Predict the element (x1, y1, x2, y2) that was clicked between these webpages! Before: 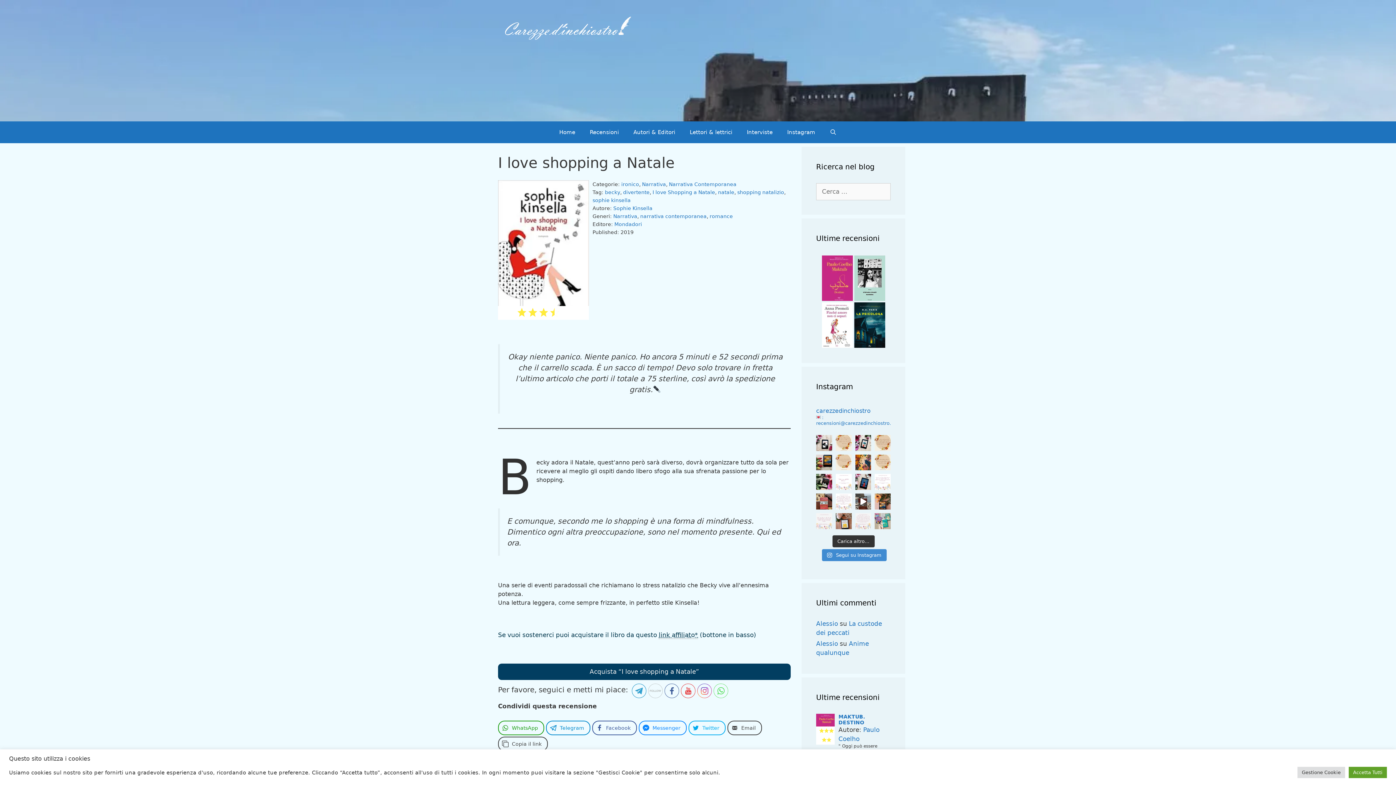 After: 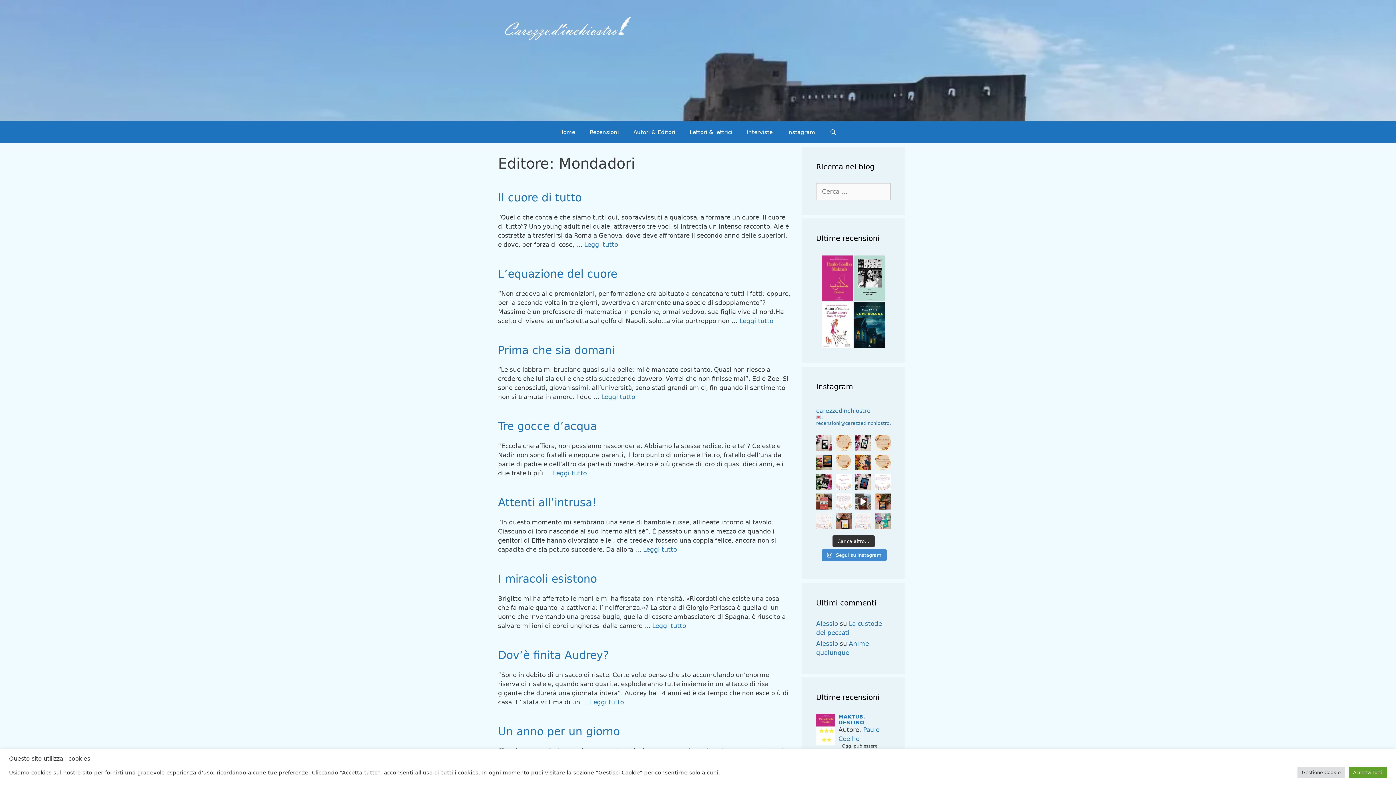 Action: label: Mondadori bbox: (614, 221, 642, 227)